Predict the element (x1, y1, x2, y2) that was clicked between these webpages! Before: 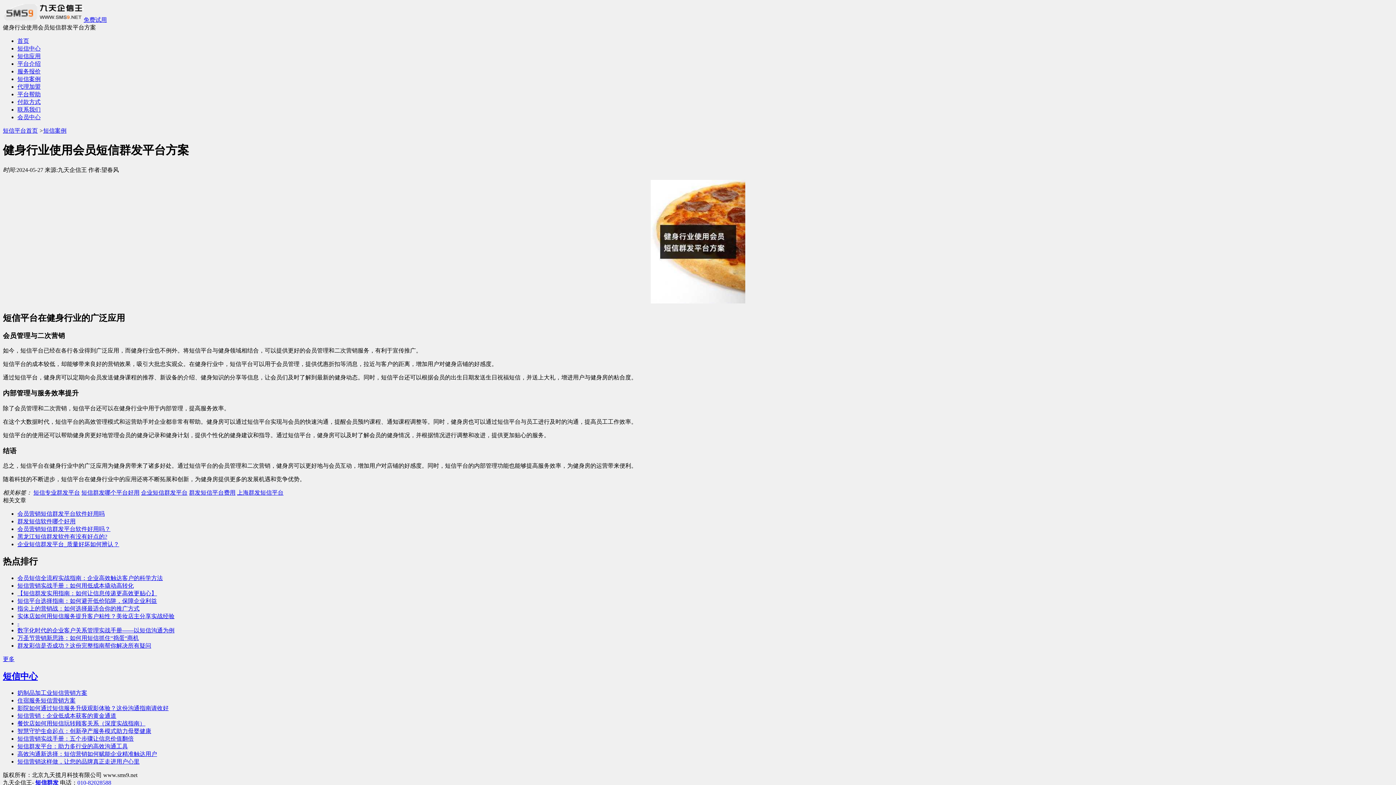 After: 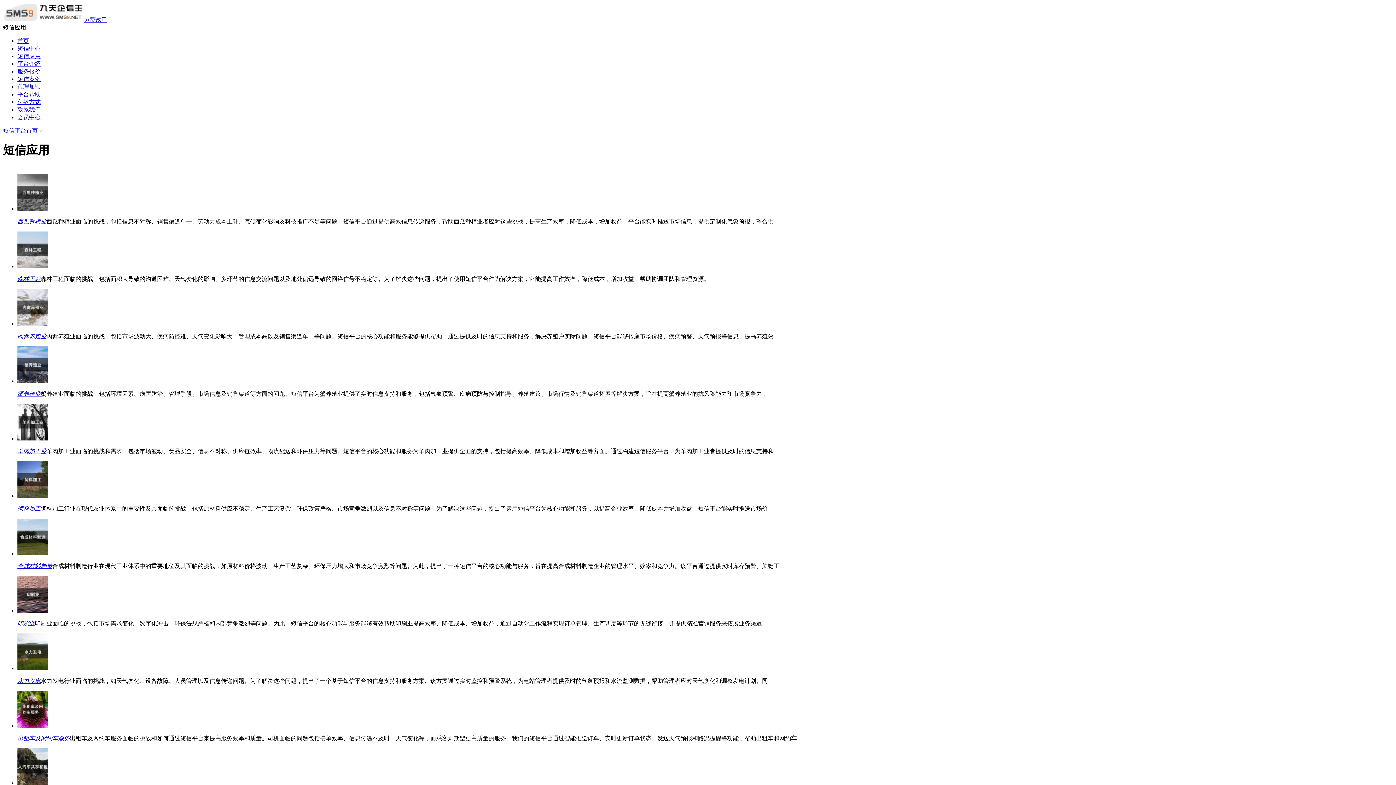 Action: bbox: (17, 53, 40, 59) label: 短信应用